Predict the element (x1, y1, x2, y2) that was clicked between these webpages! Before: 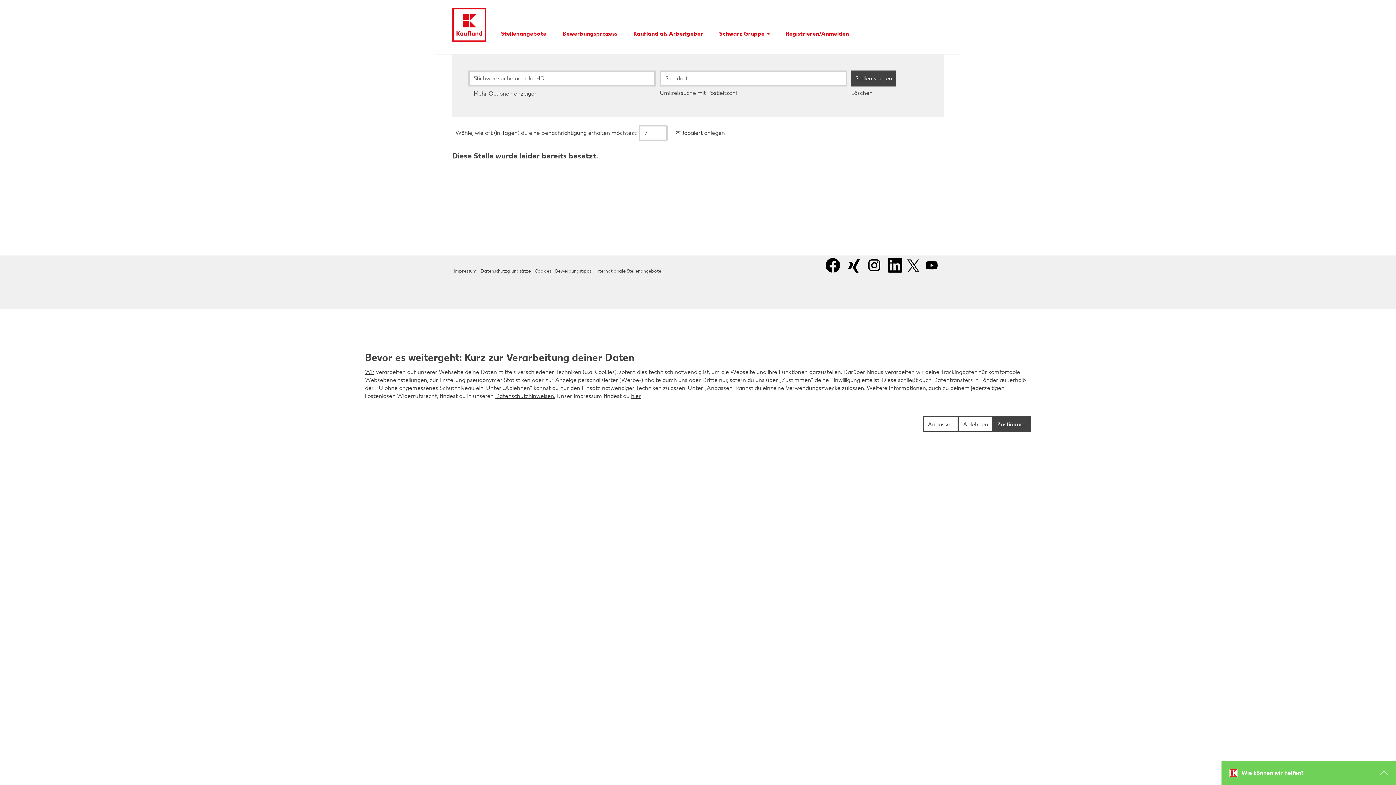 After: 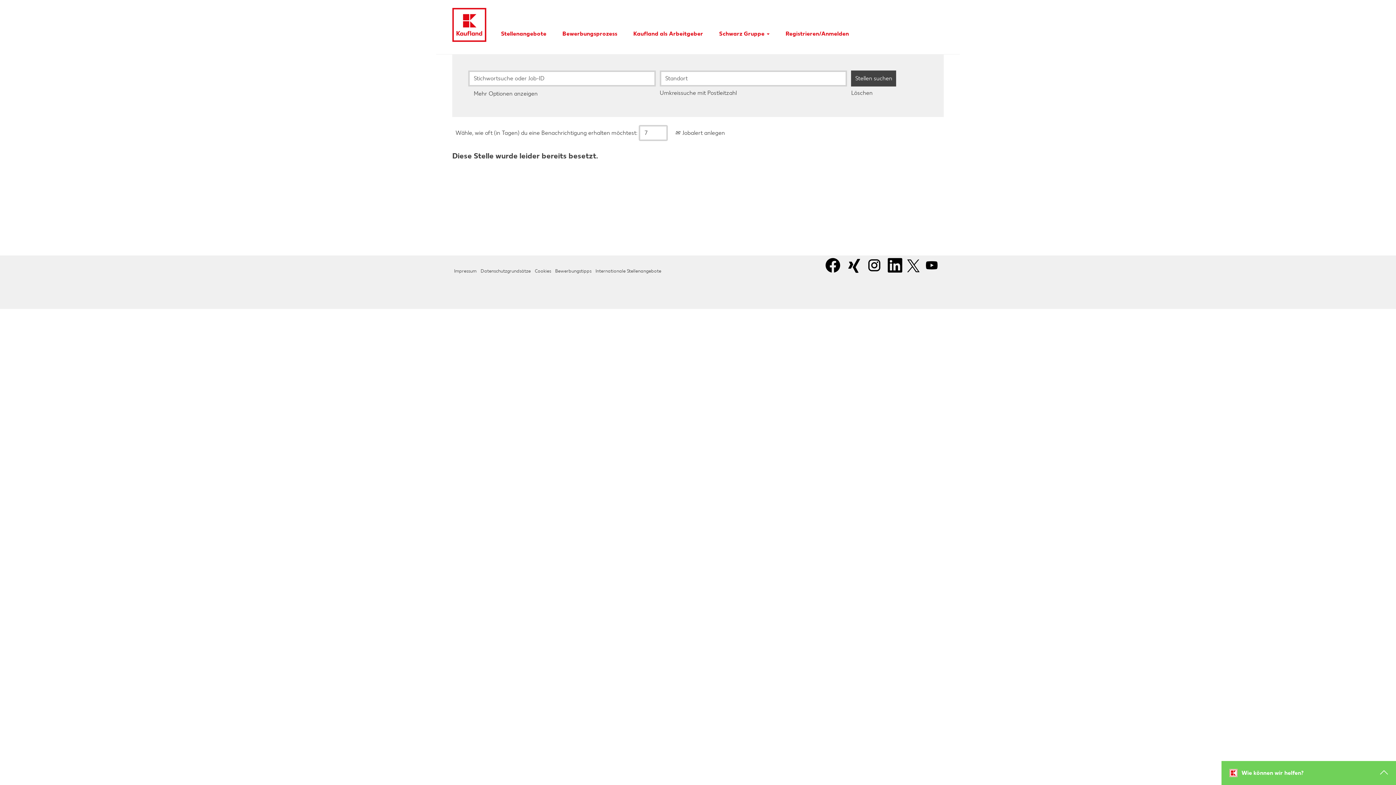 Action: label: Ablehnen bbox: (958, 416, 993, 432)